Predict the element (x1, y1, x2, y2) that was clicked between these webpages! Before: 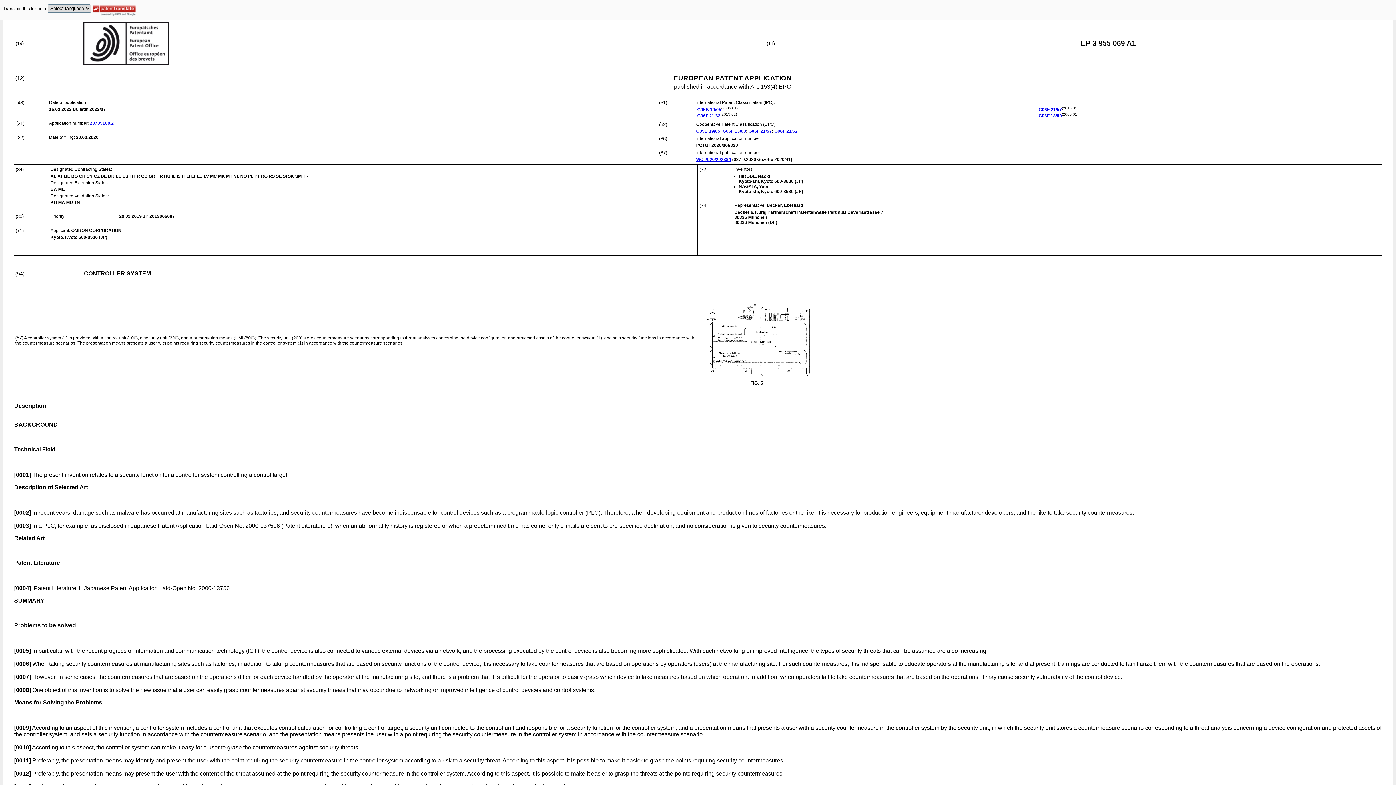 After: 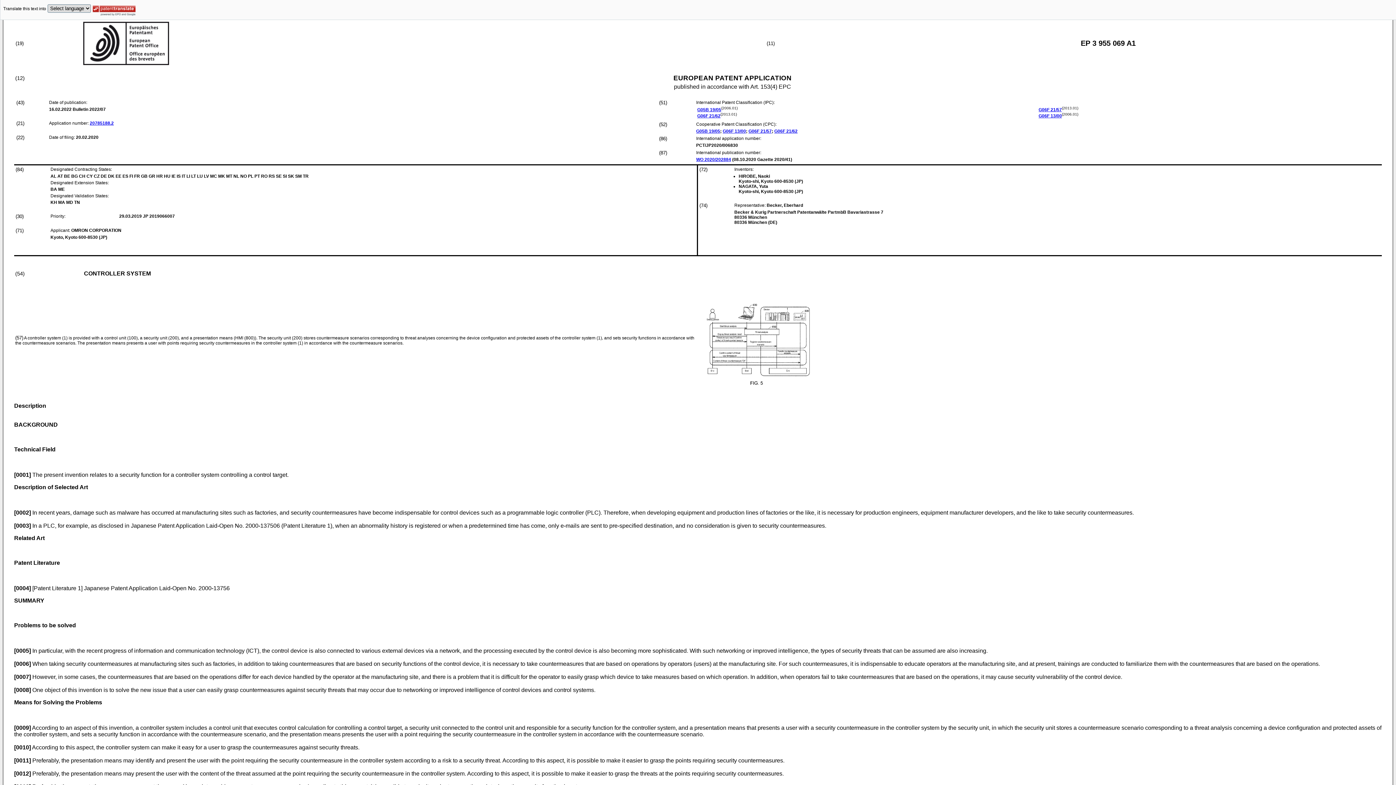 Action: bbox: (748, 128, 772, 133) label: G06F 21/57